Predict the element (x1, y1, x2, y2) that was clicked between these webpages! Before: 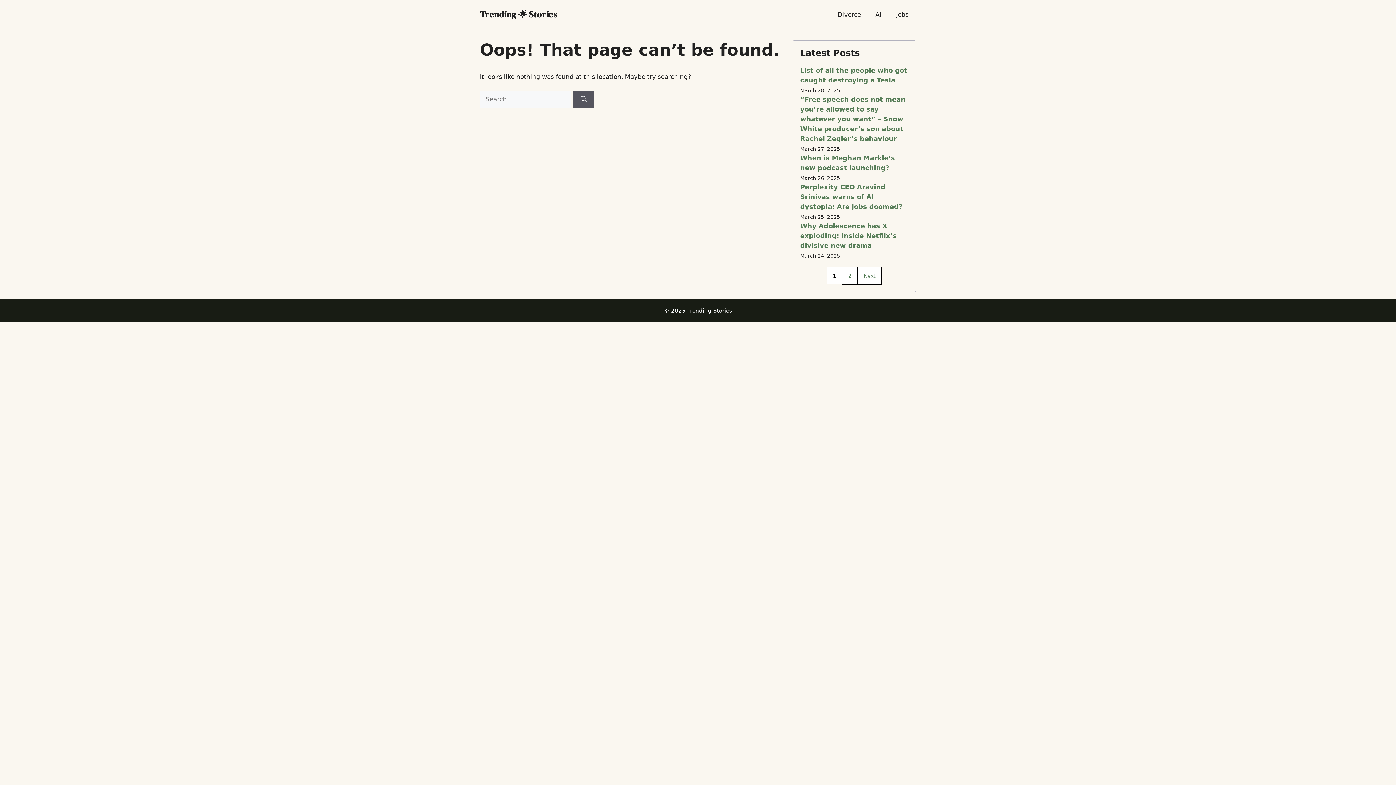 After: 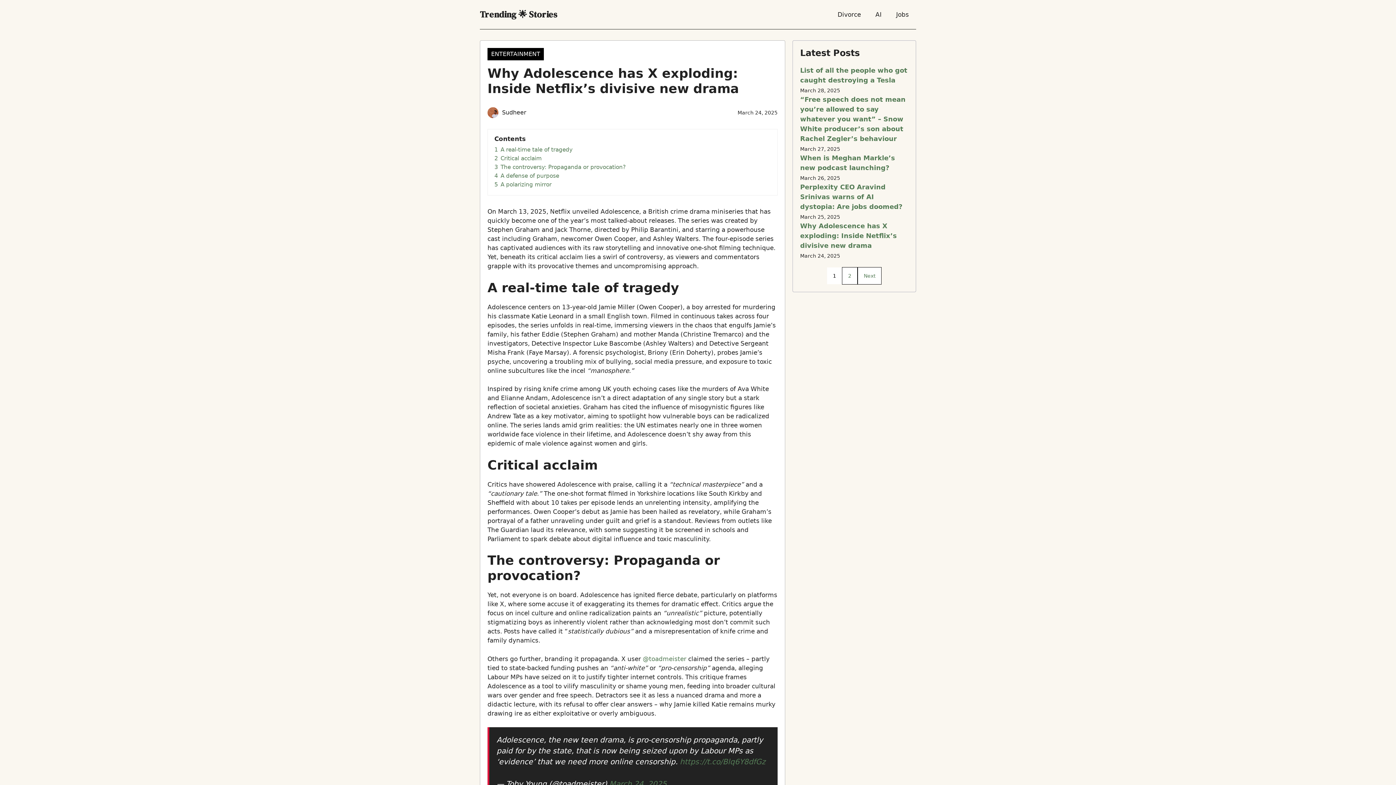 Action: label: Why Adolescence has X exploding: Inside Netflix’s divisive new drama bbox: (800, 222, 897, 249)